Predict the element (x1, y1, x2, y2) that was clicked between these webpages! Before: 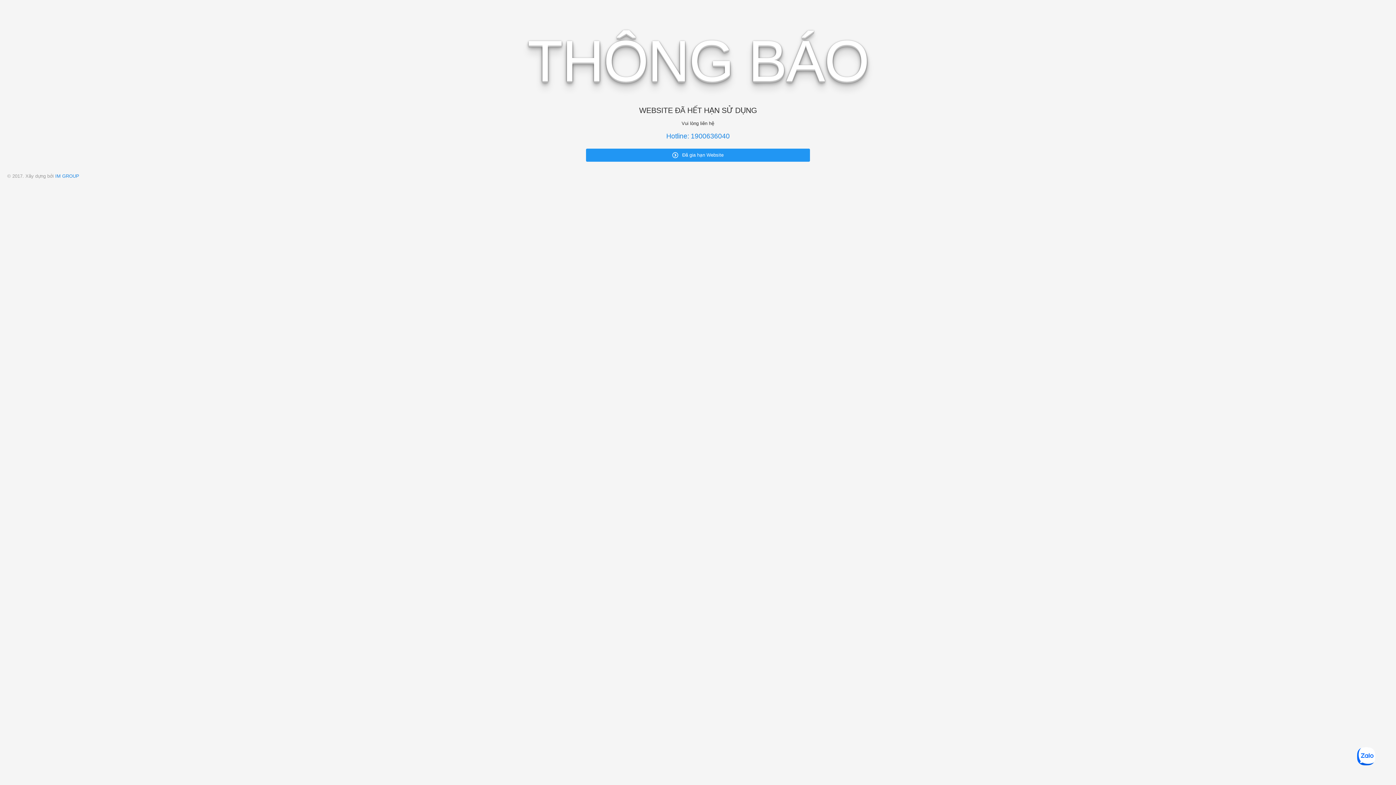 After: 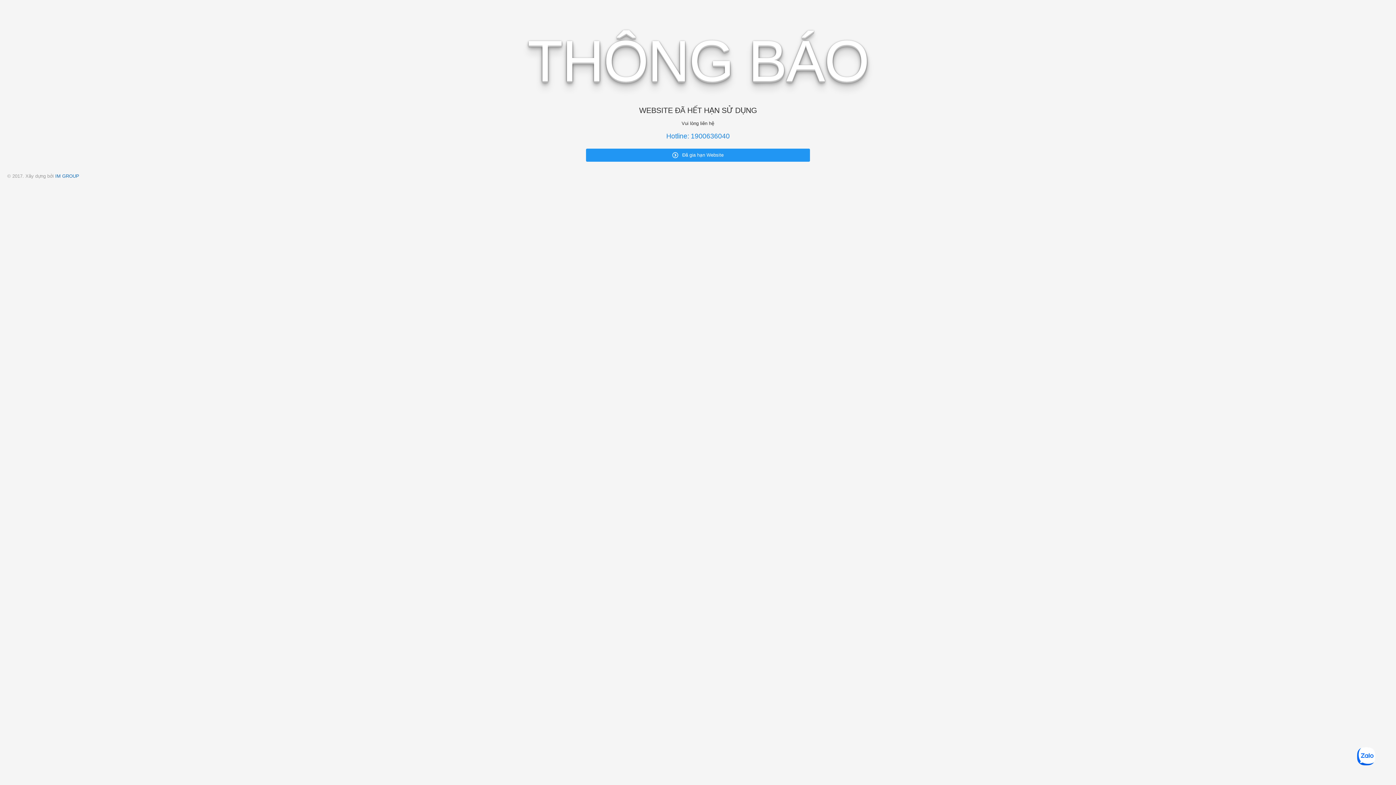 Action: bbox: (55, 173, 79, 178) label: IM GROUP